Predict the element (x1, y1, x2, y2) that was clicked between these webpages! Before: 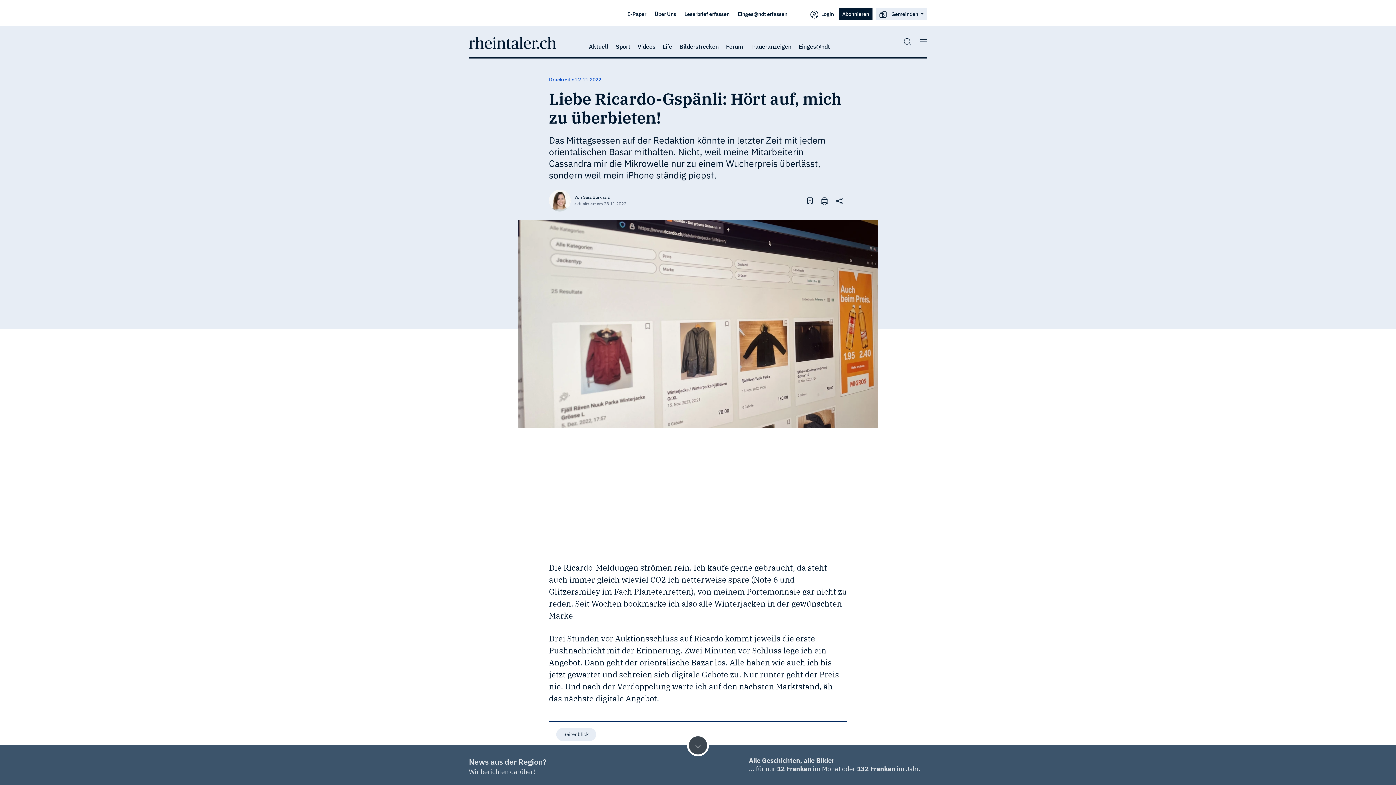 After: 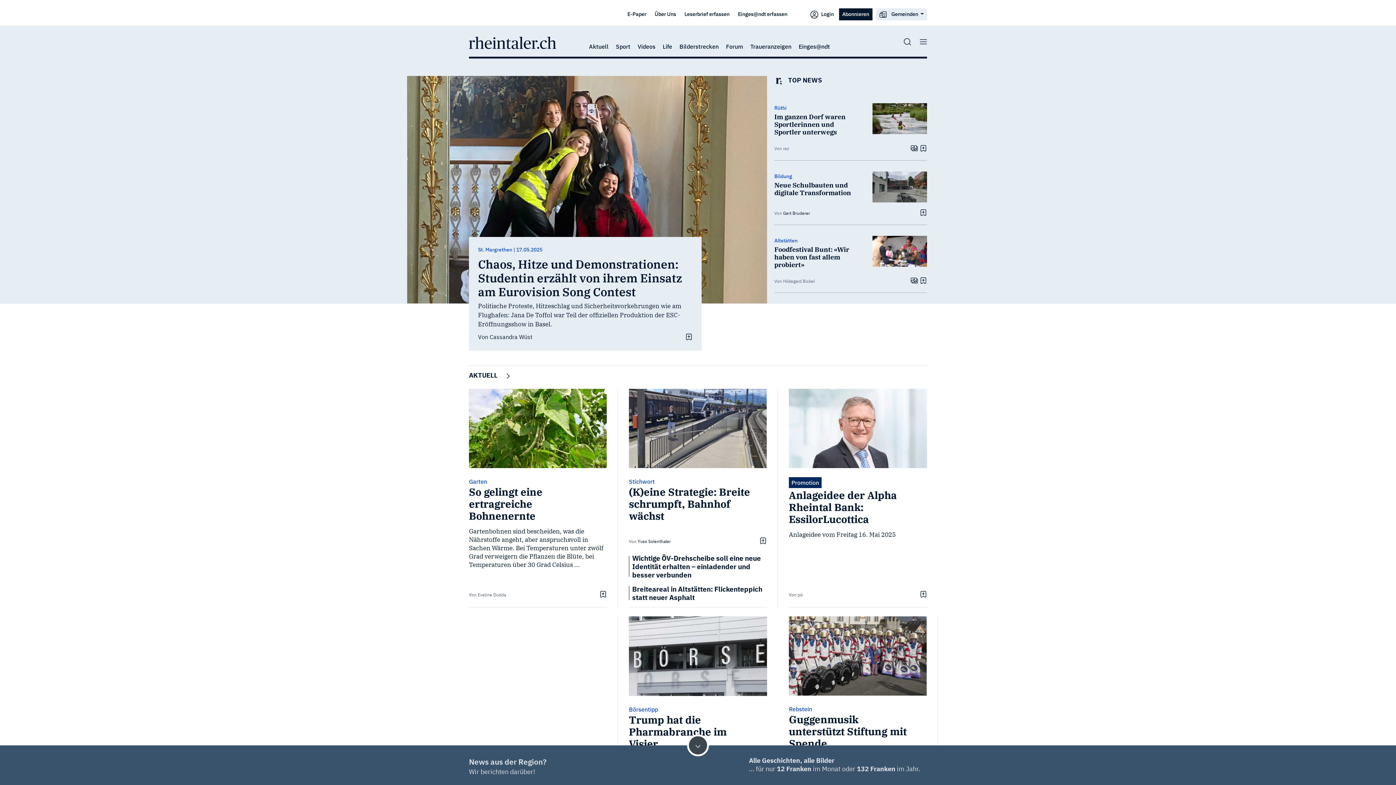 Action: bbox: (469, 38, 556, 45)